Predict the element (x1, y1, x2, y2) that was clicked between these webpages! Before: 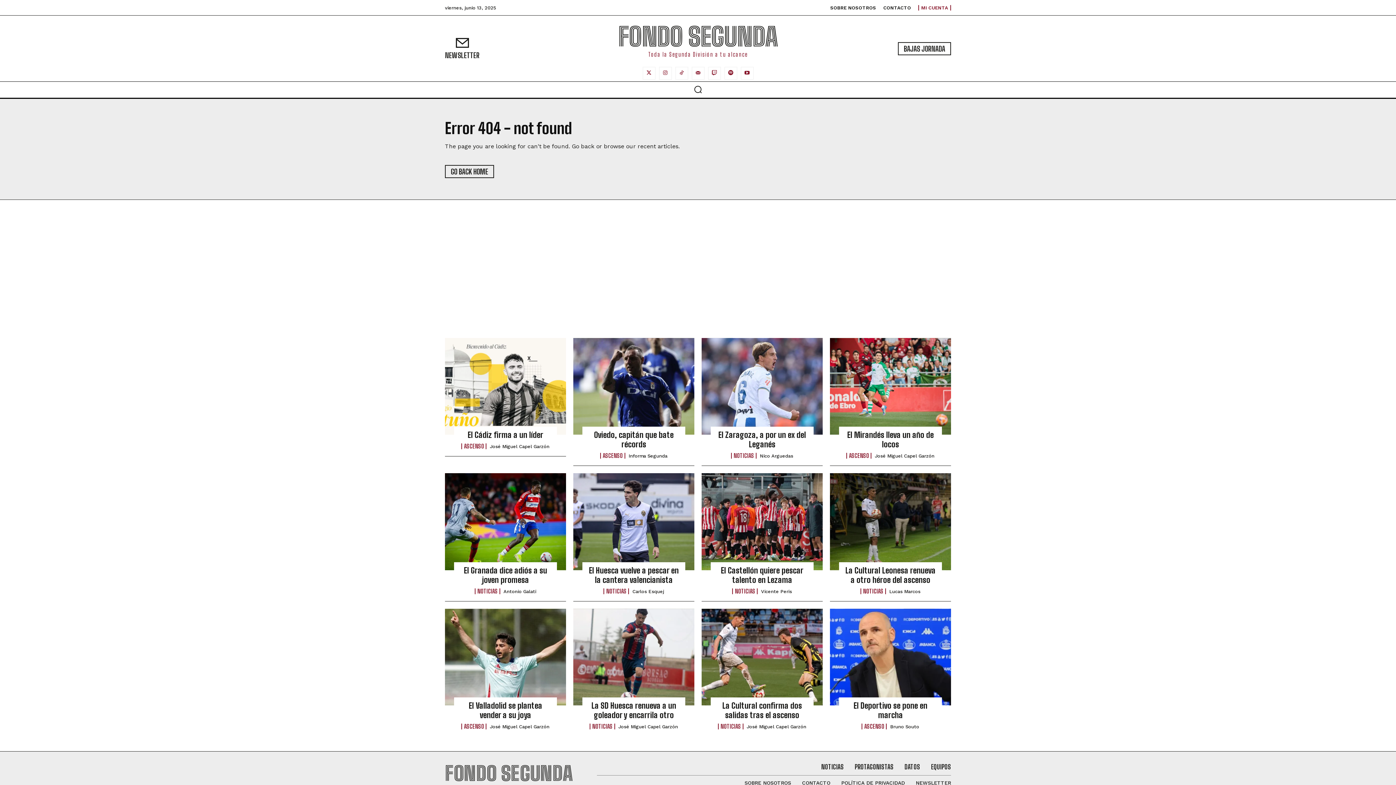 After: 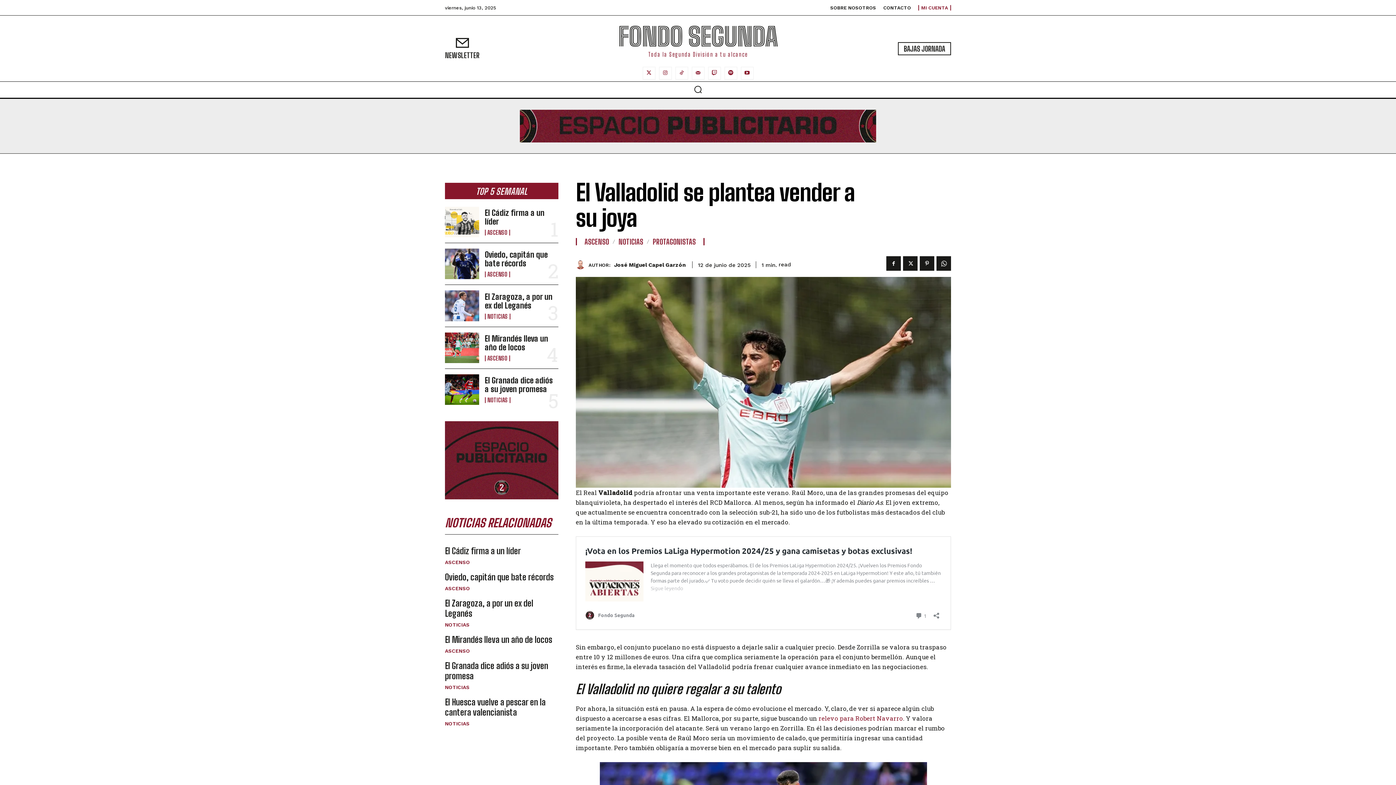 Action: bbox: (445, 609, 566, 705)